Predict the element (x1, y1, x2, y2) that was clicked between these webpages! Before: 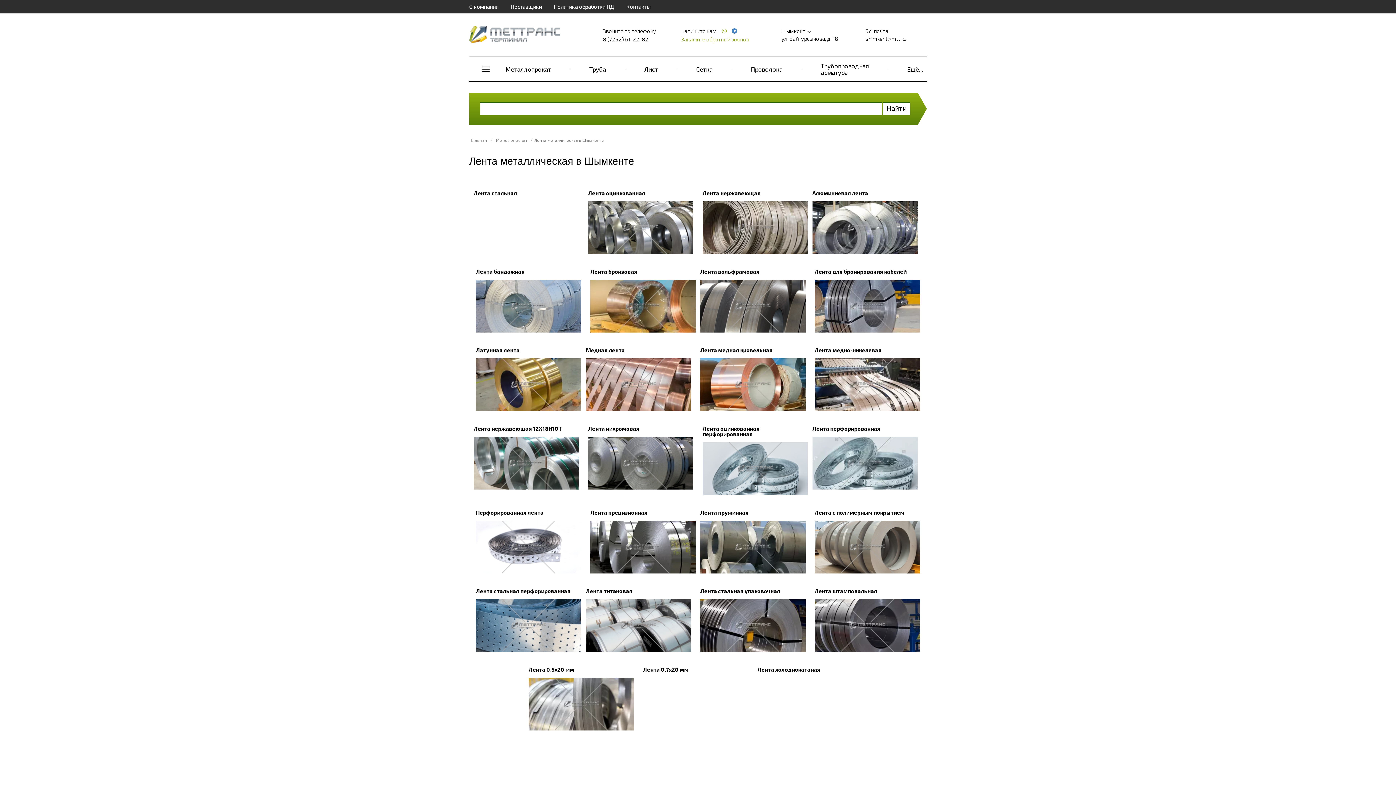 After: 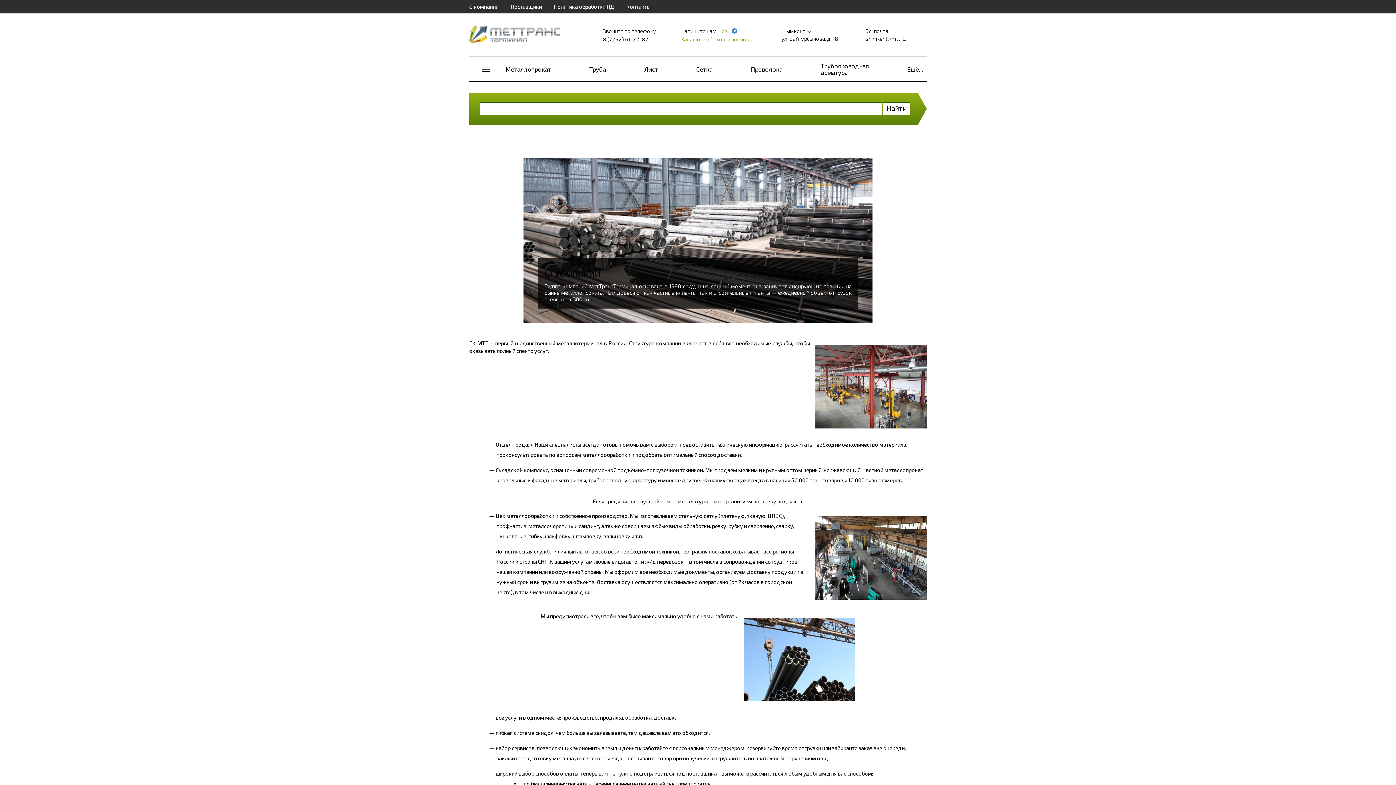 Action: label: О компании bbox: (469, 3, 498, 9)